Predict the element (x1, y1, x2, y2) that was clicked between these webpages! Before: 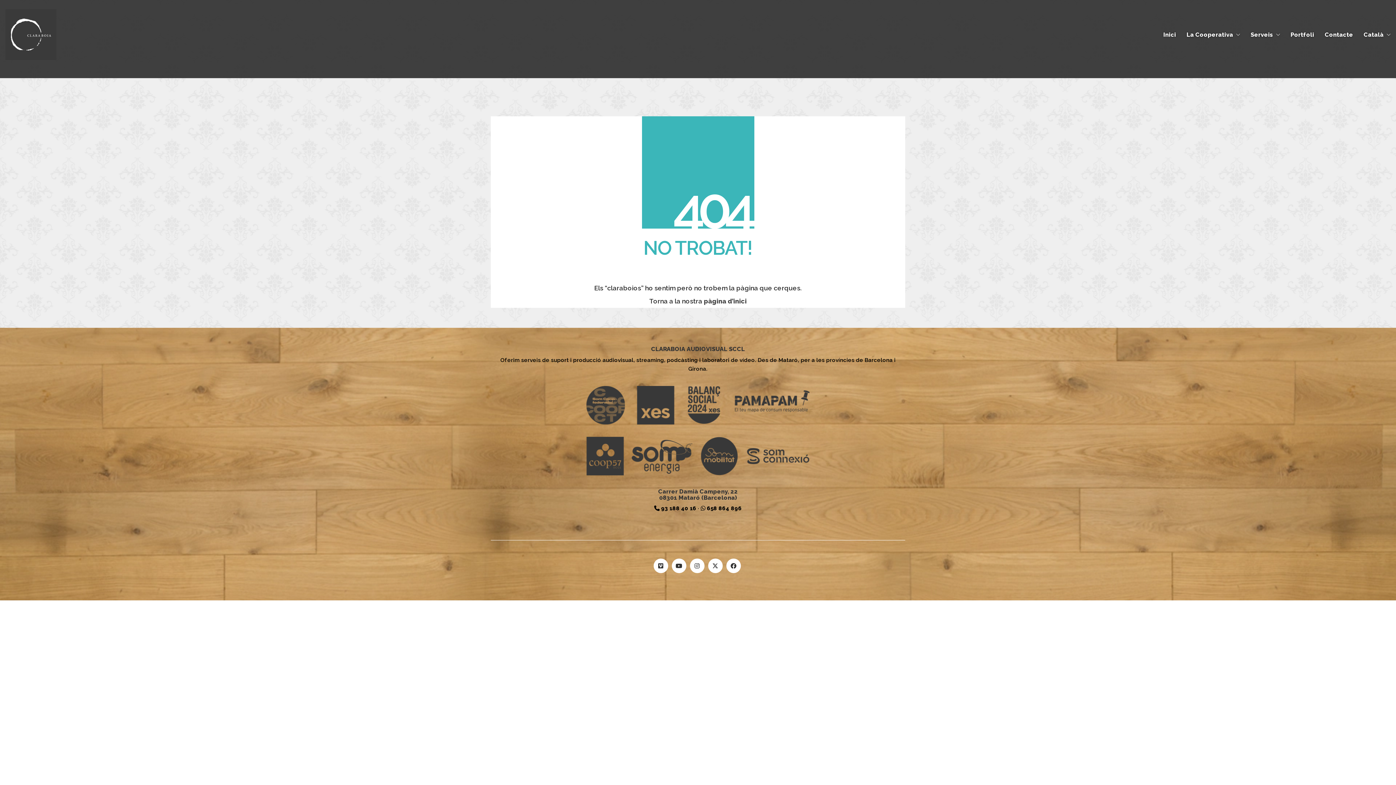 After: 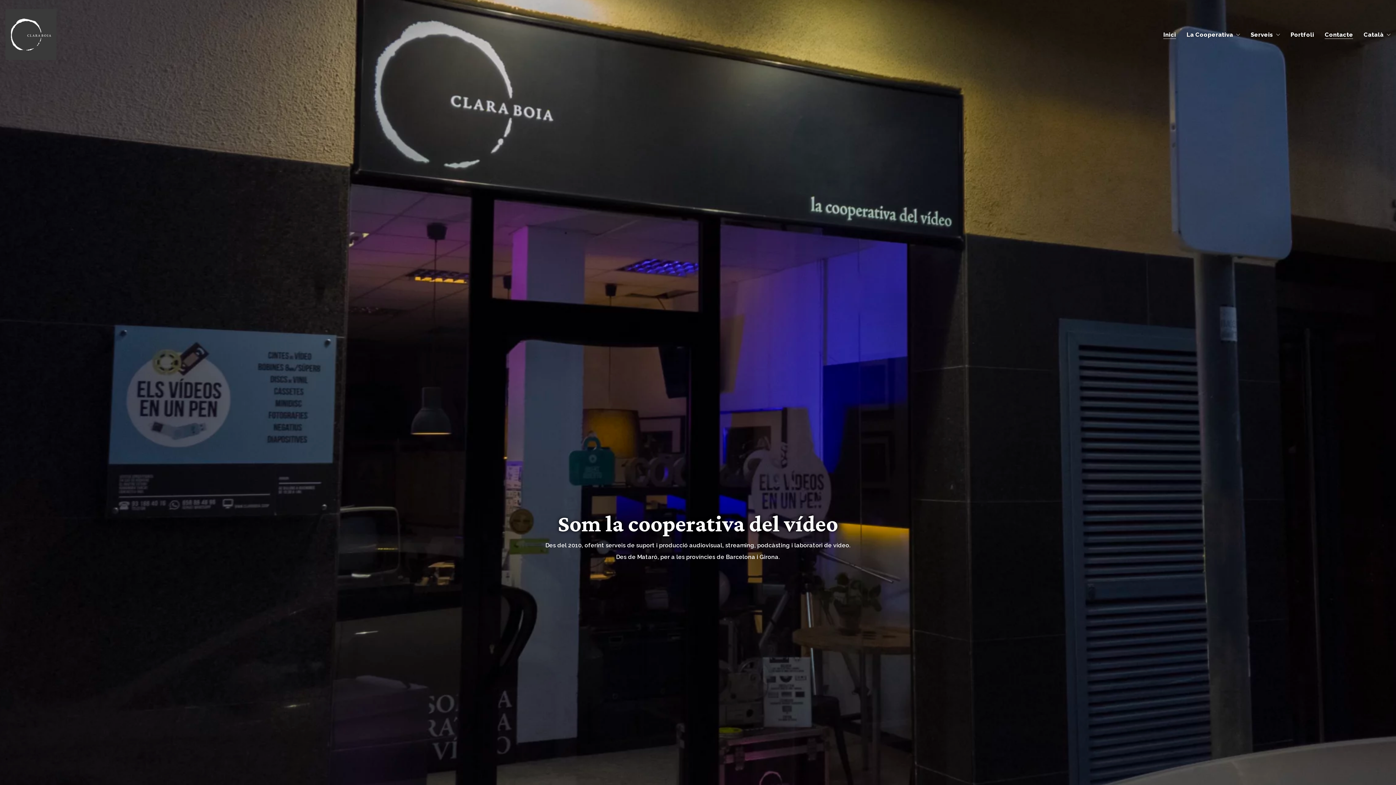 Action: label: Inici bbox: (1163, 30, 1176, 38)